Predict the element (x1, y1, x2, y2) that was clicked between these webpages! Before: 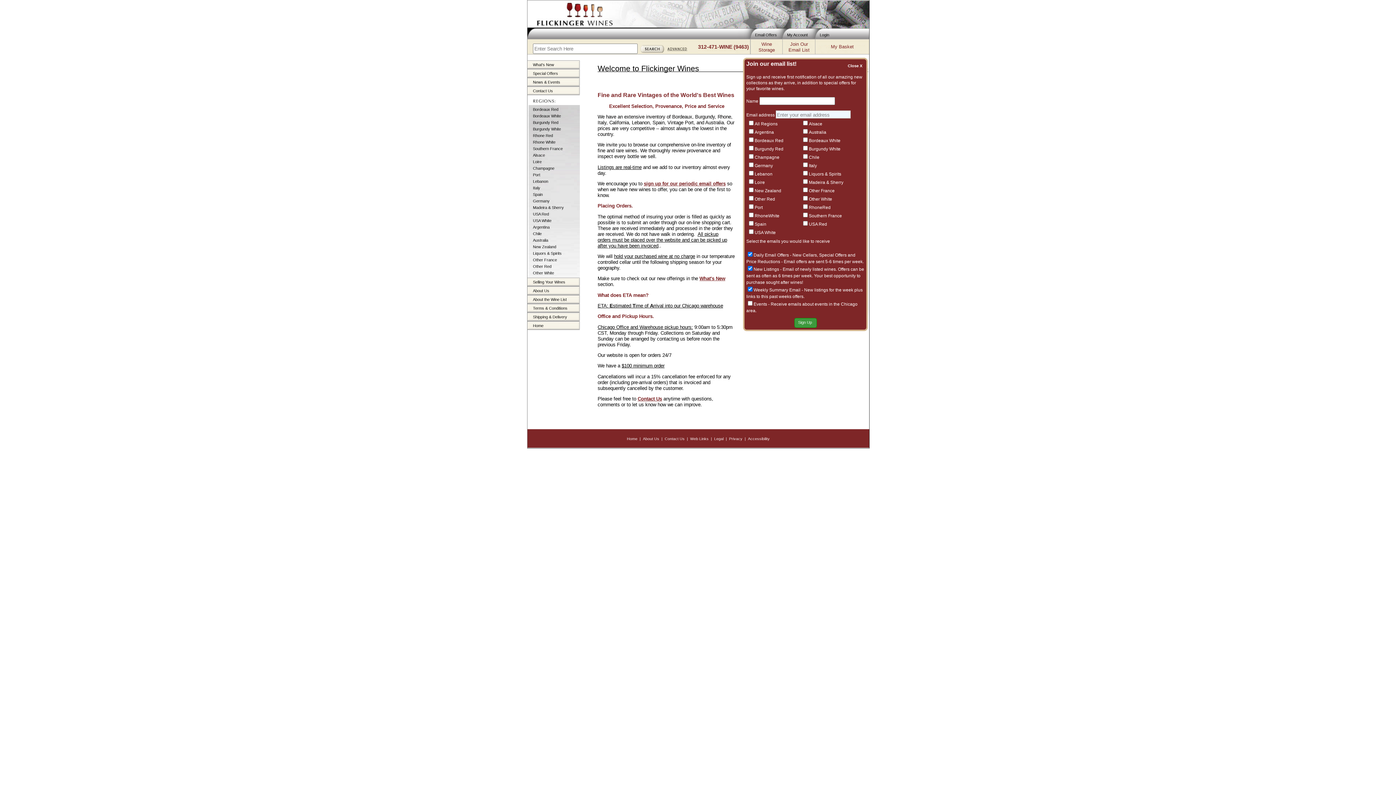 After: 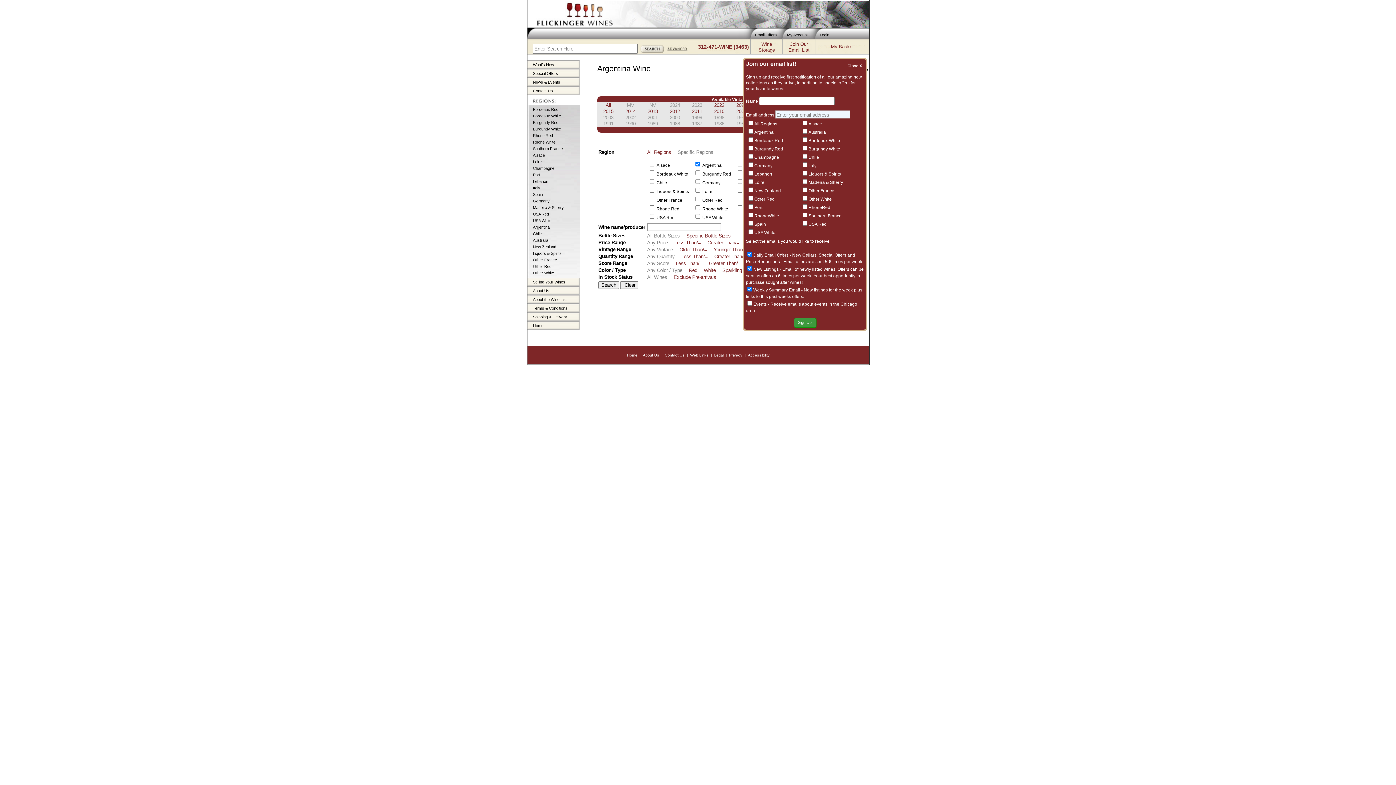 Action: bbox: (533, 225, 549, 229) label: Argentina